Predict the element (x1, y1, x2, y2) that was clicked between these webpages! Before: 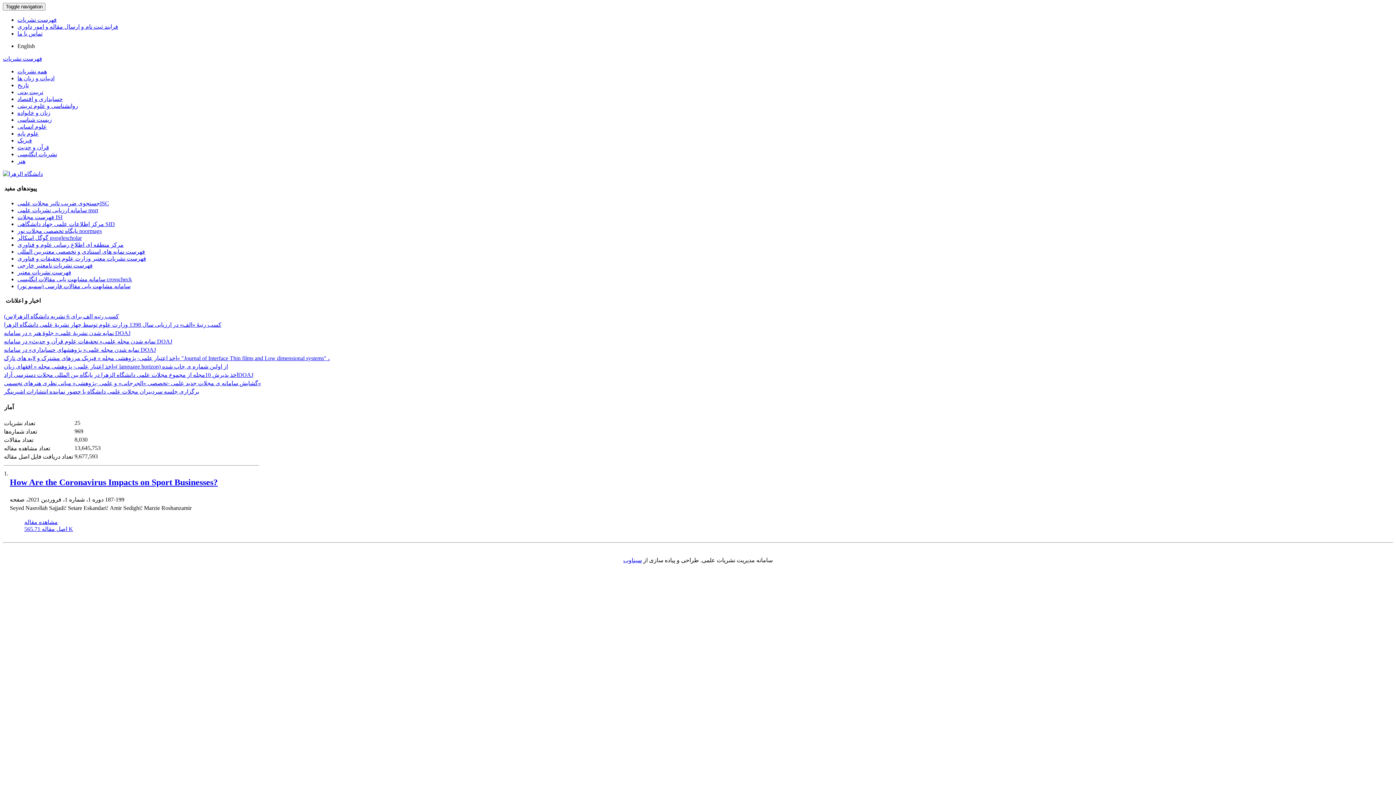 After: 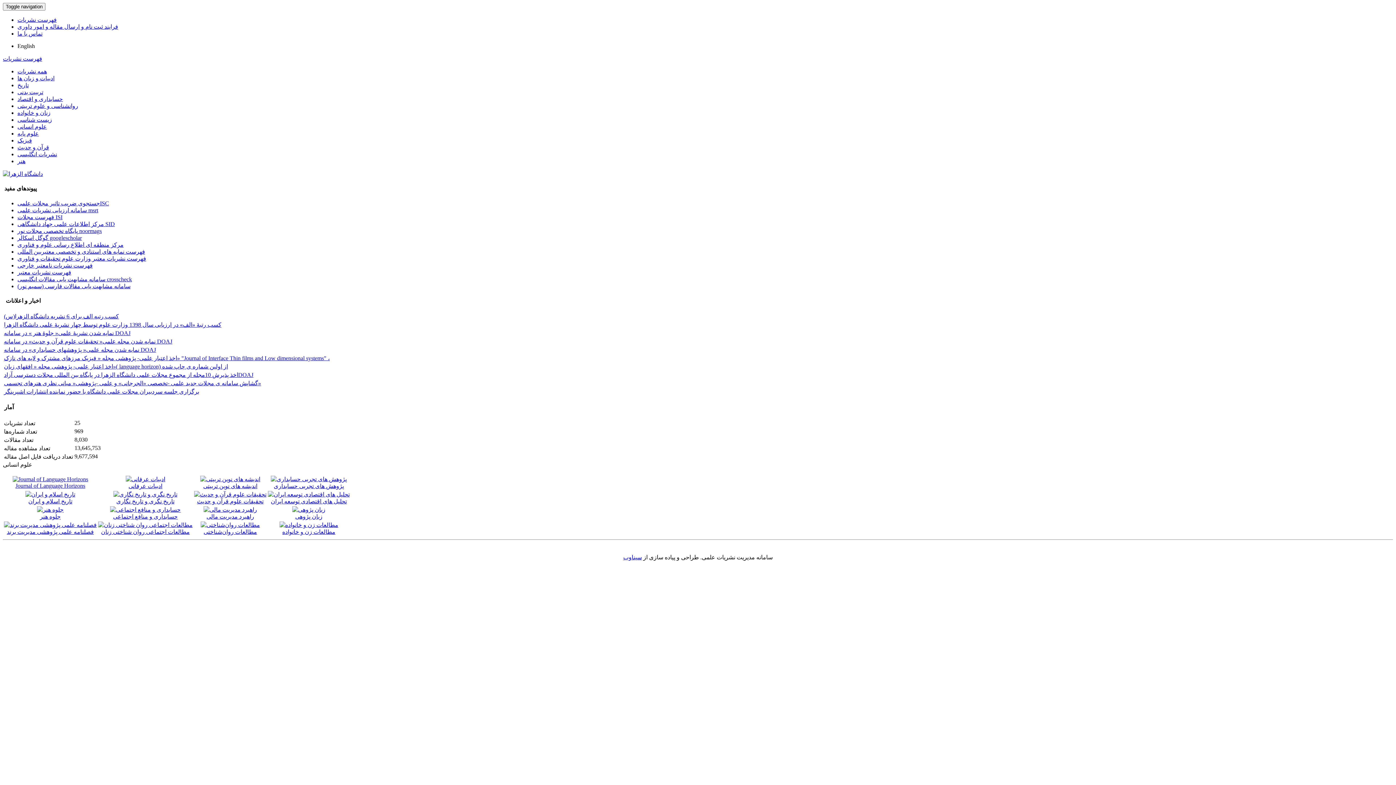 Action: label: علوم انسانی bbox: (17, 123, 46, 129)